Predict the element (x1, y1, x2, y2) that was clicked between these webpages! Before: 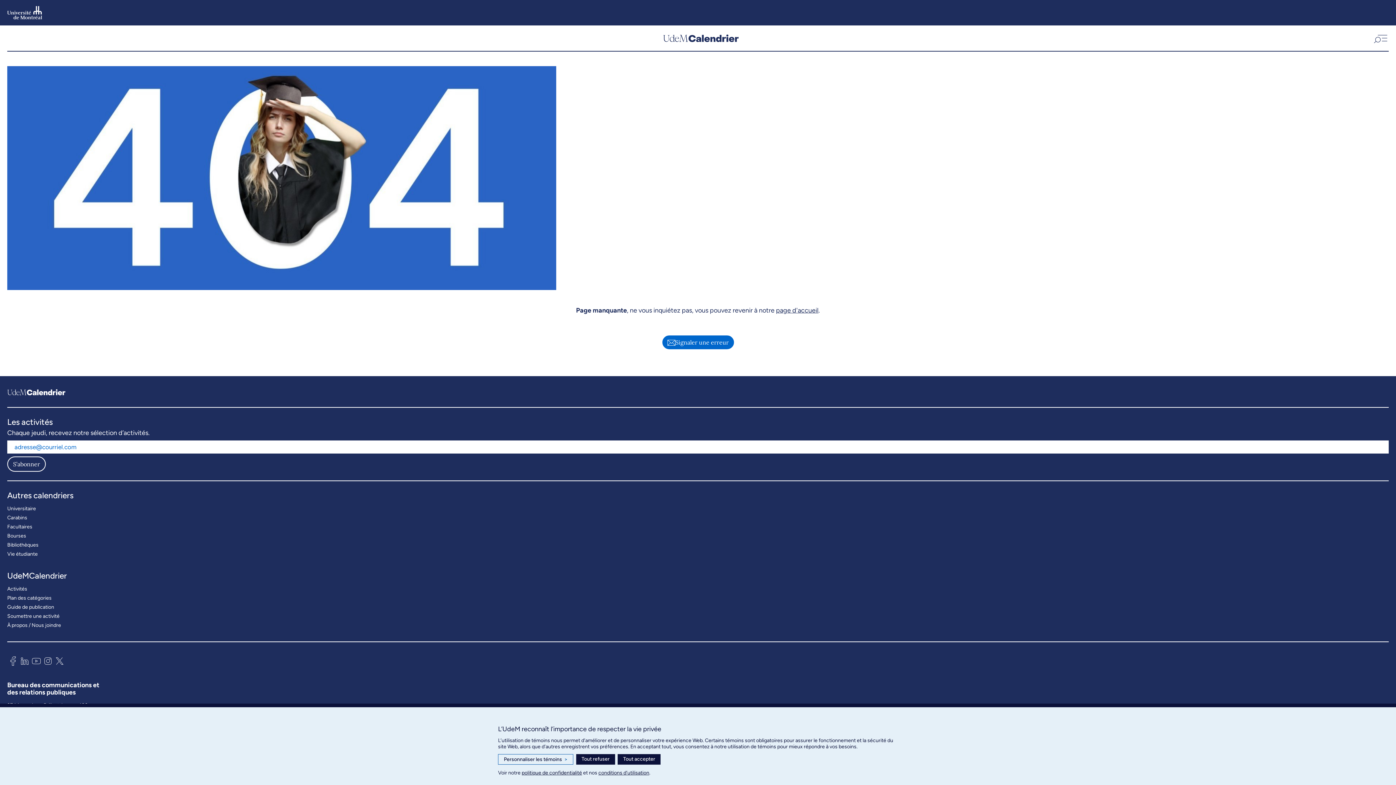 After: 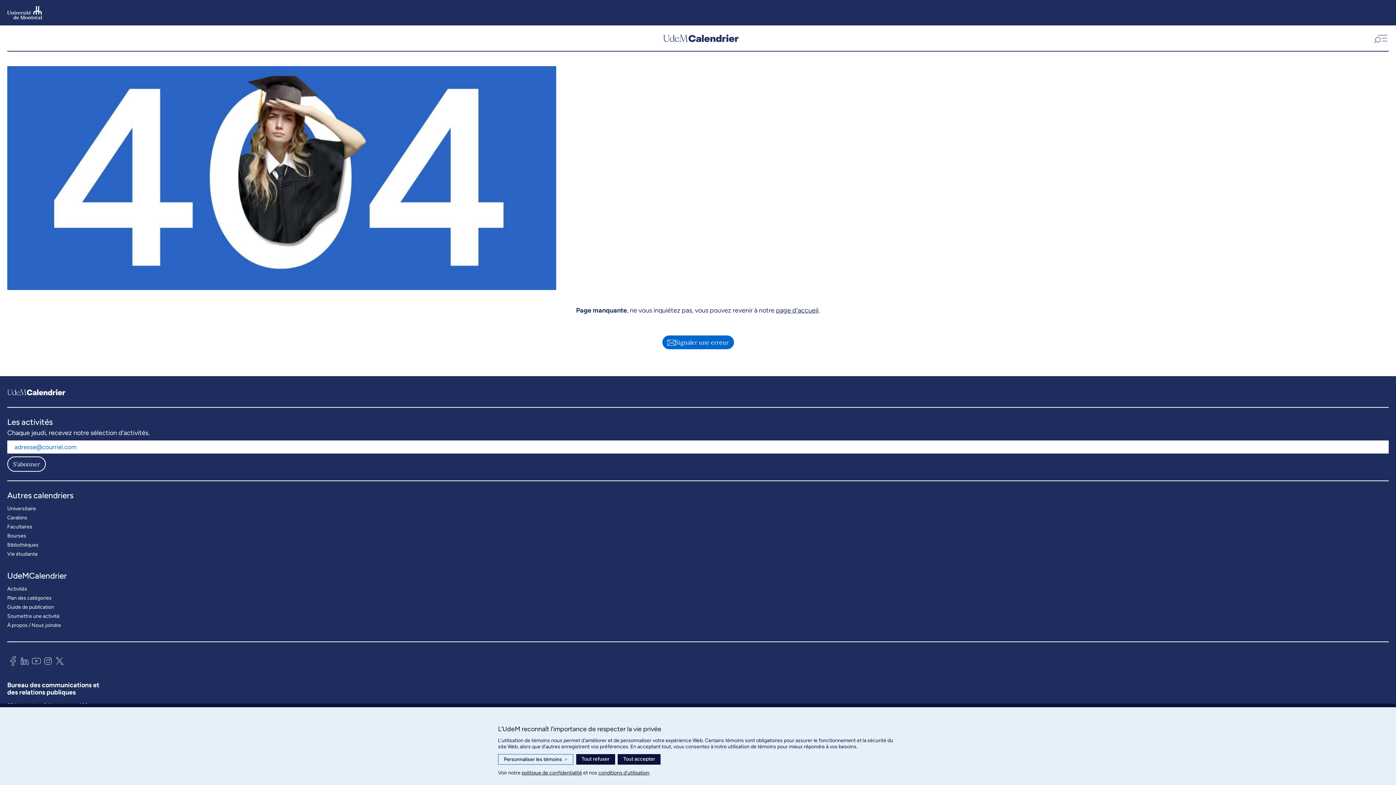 Action: bbox: (53, 654, 65, 670)